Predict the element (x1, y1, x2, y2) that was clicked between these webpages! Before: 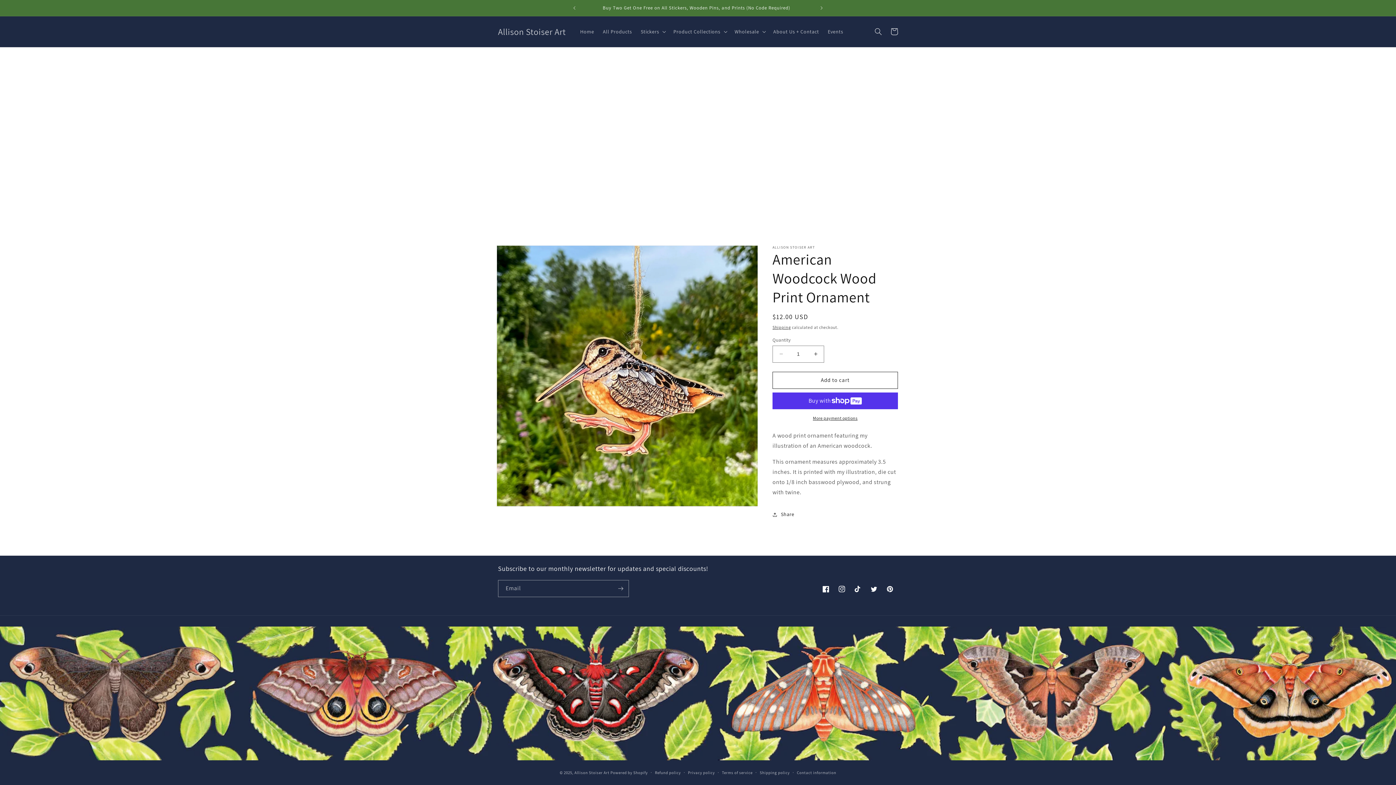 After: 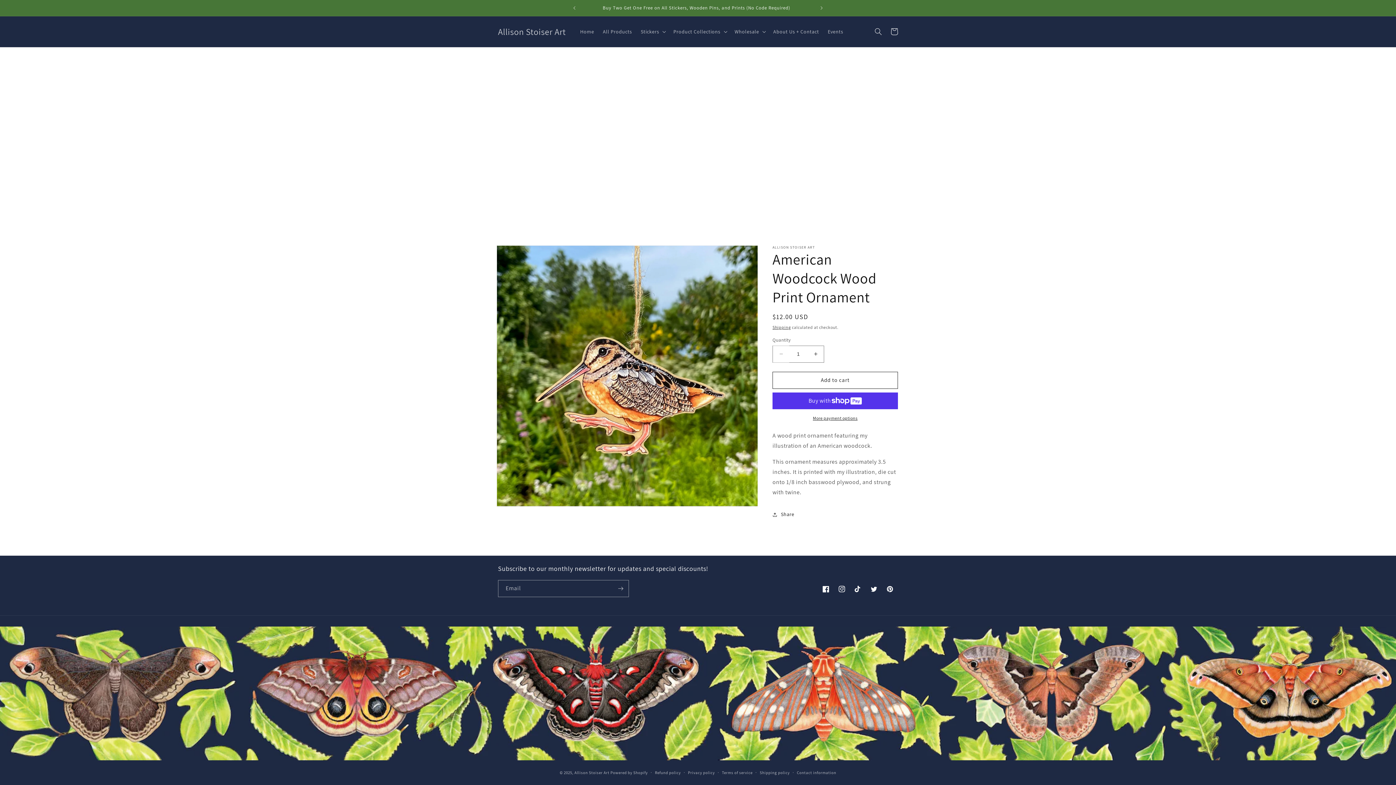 Action: label: Decrease quantity for American Woodcock Wood Print Ornament bbox: (773, 345, 789, 362)